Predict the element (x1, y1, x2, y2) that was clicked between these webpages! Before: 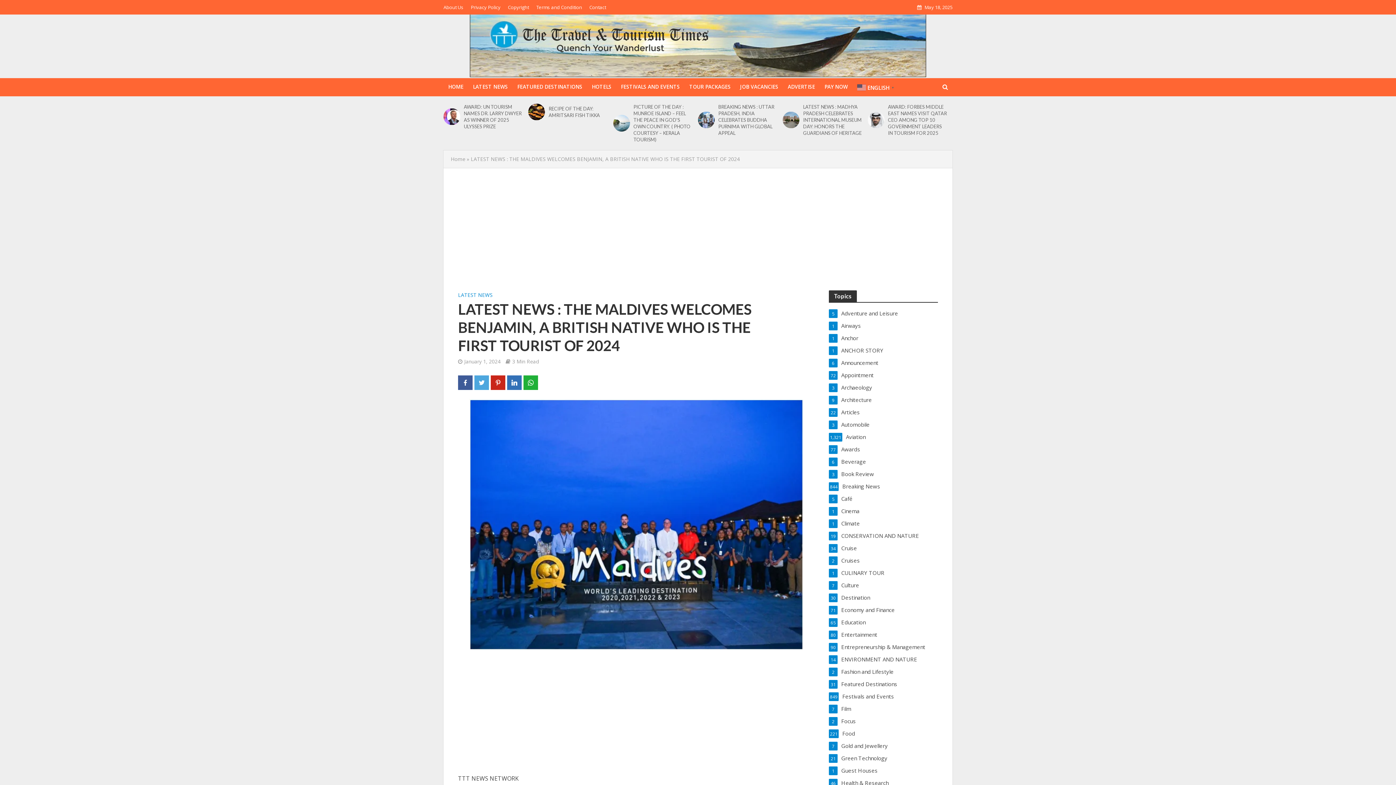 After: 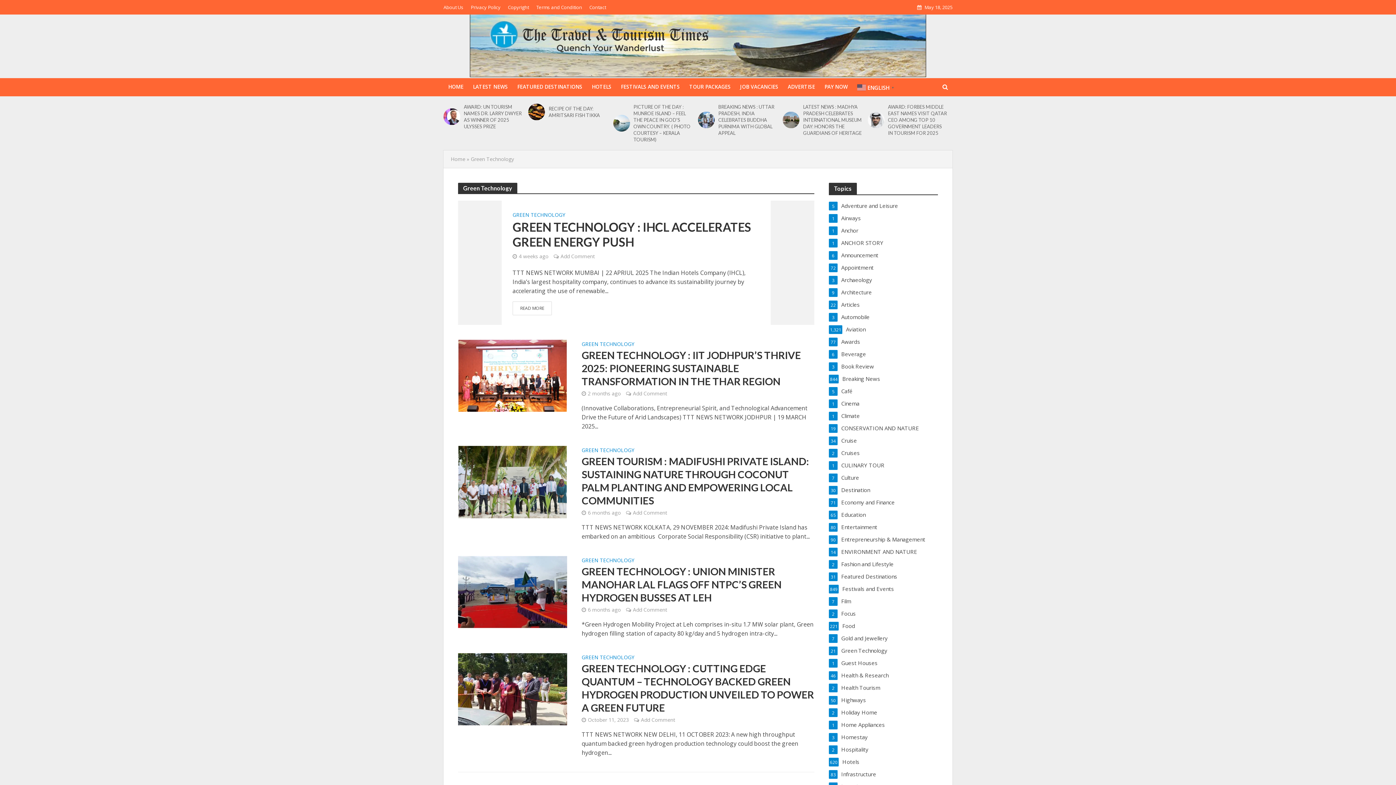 Action: bbox: (829, 754, 938, 762) label: Green Technology
21